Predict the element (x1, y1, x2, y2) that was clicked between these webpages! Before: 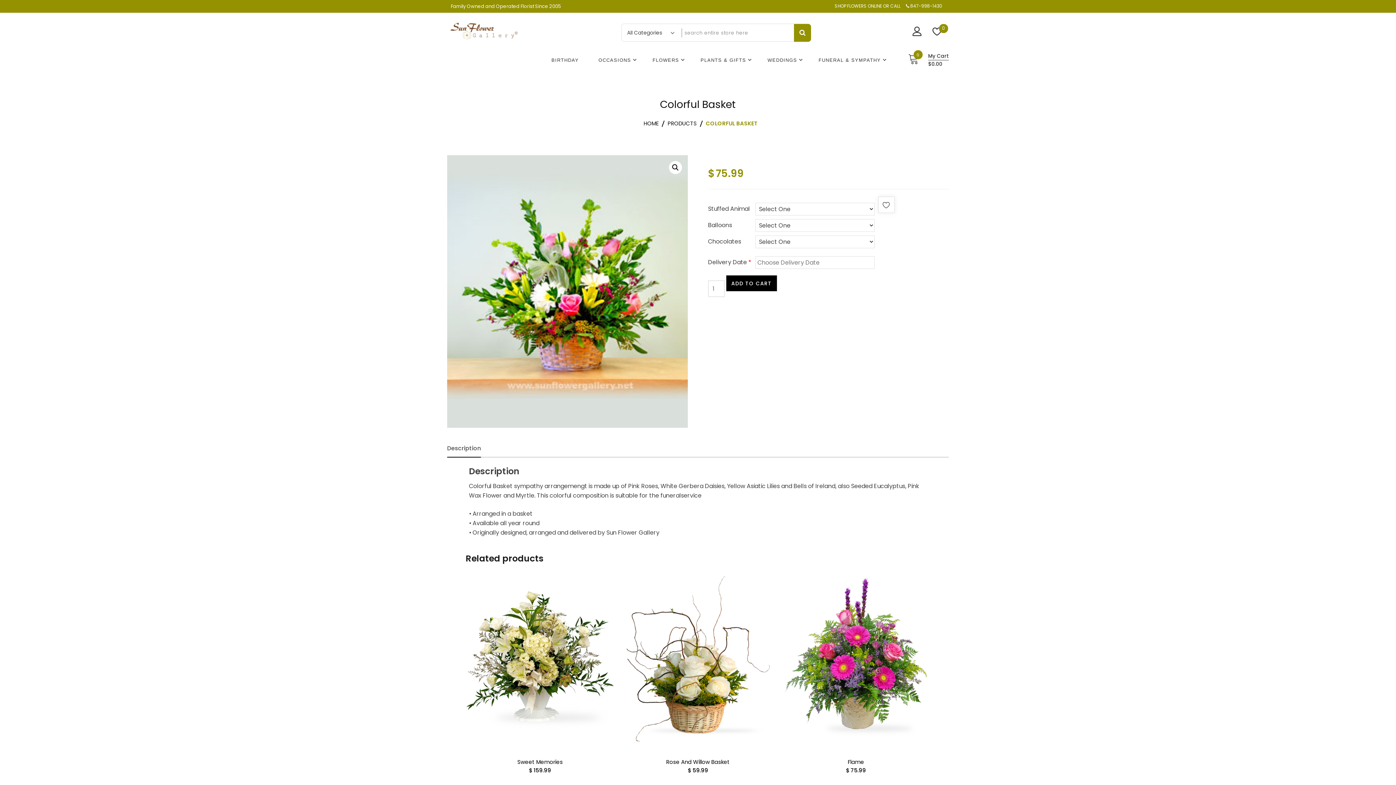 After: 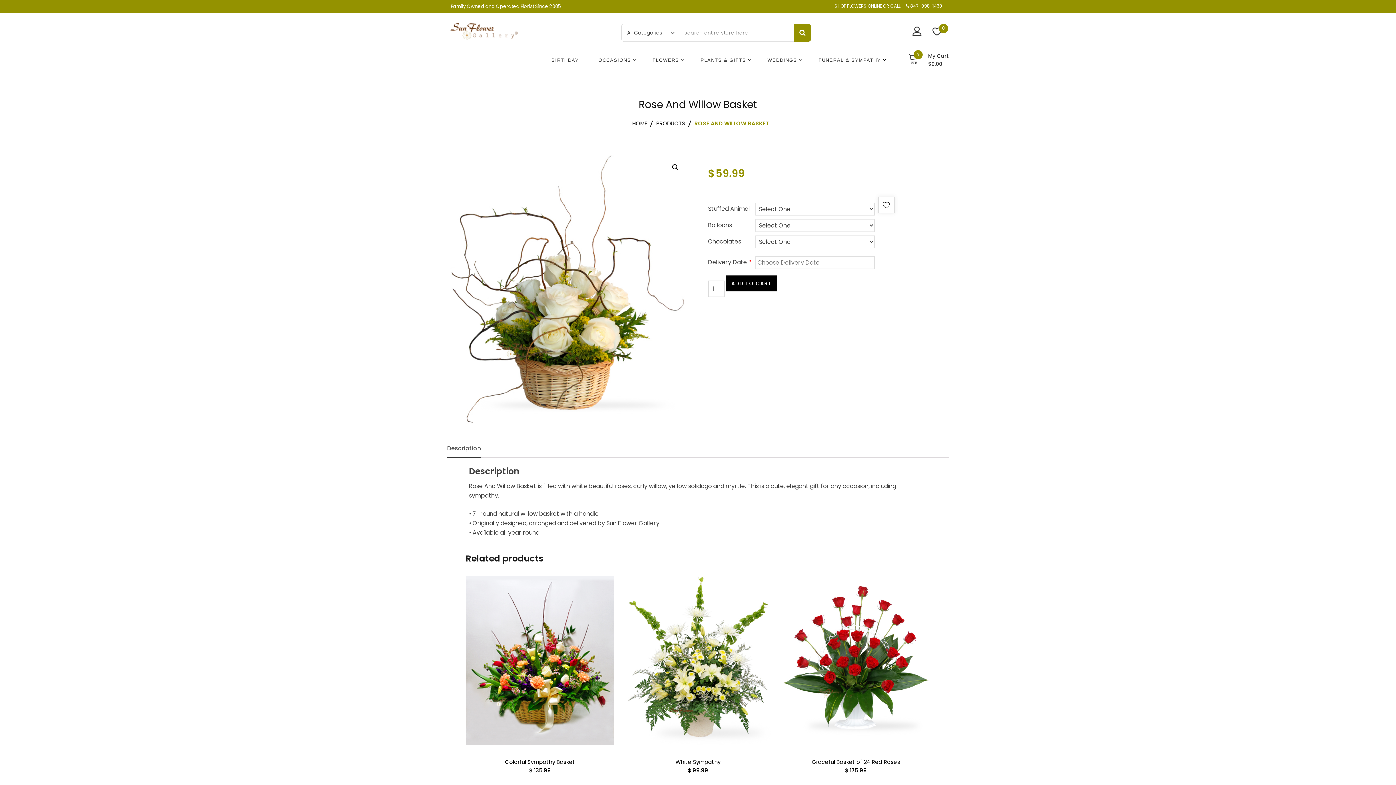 Action: bbox: (623, 576, 772, 744)